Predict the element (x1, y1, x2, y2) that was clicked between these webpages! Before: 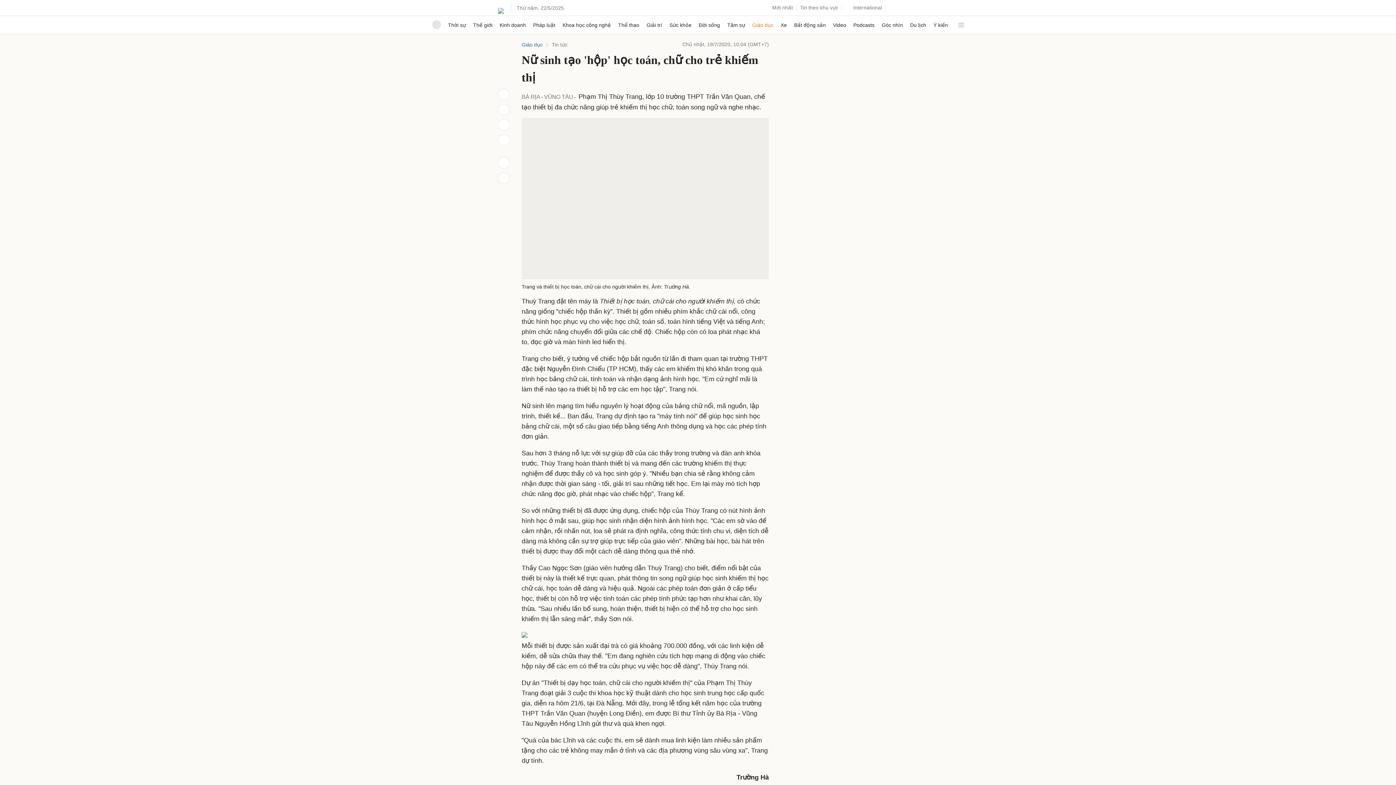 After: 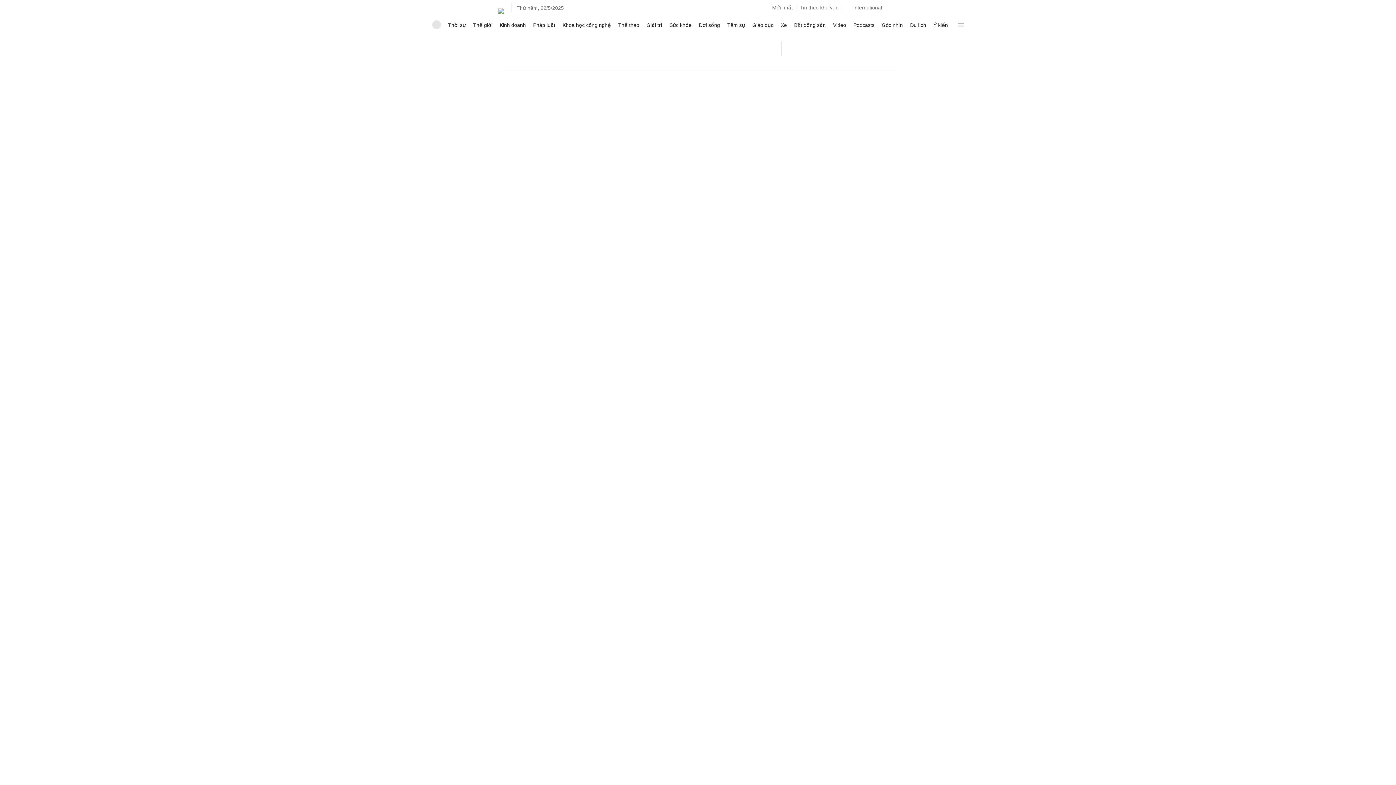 Action: label: Thứ năm, 22/5/2025 bbox: (516, 5, 564, 10)